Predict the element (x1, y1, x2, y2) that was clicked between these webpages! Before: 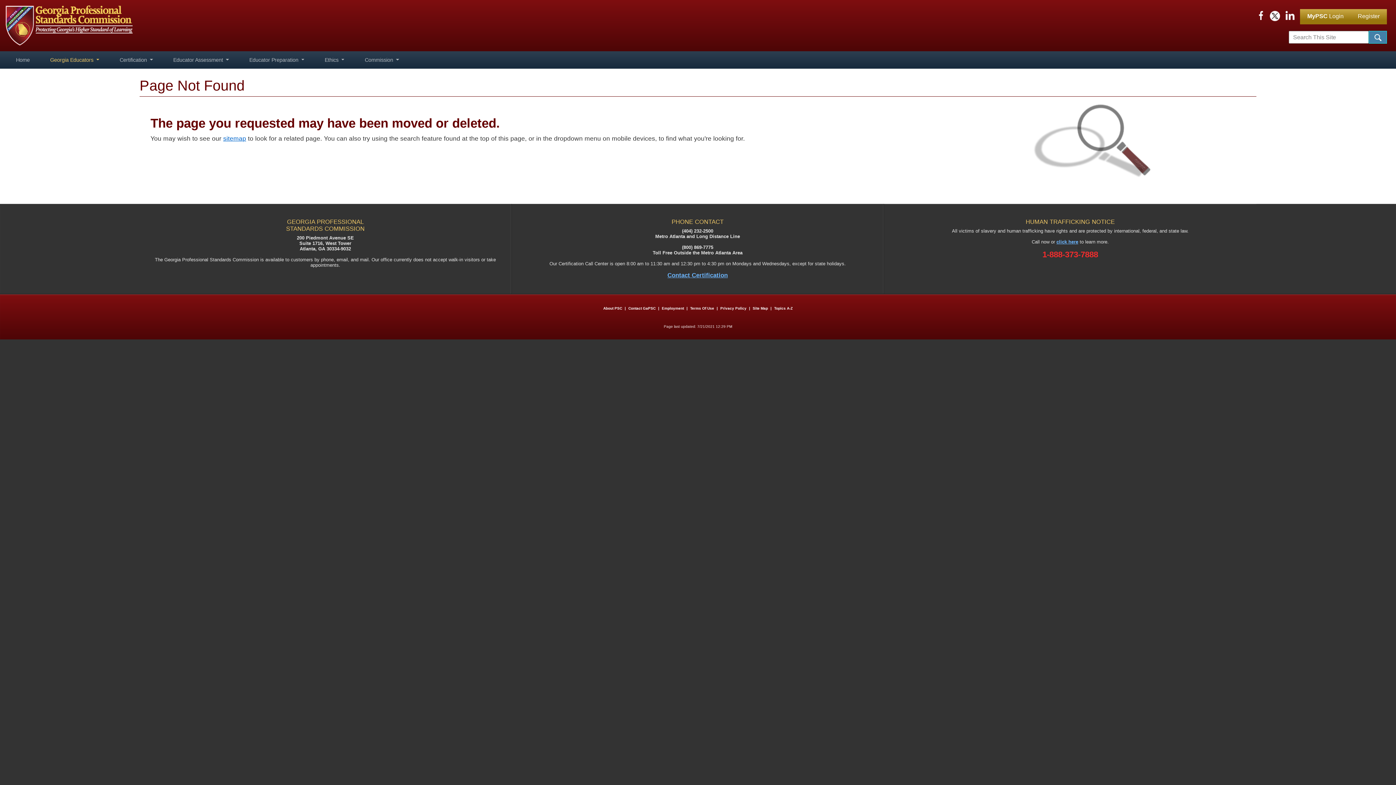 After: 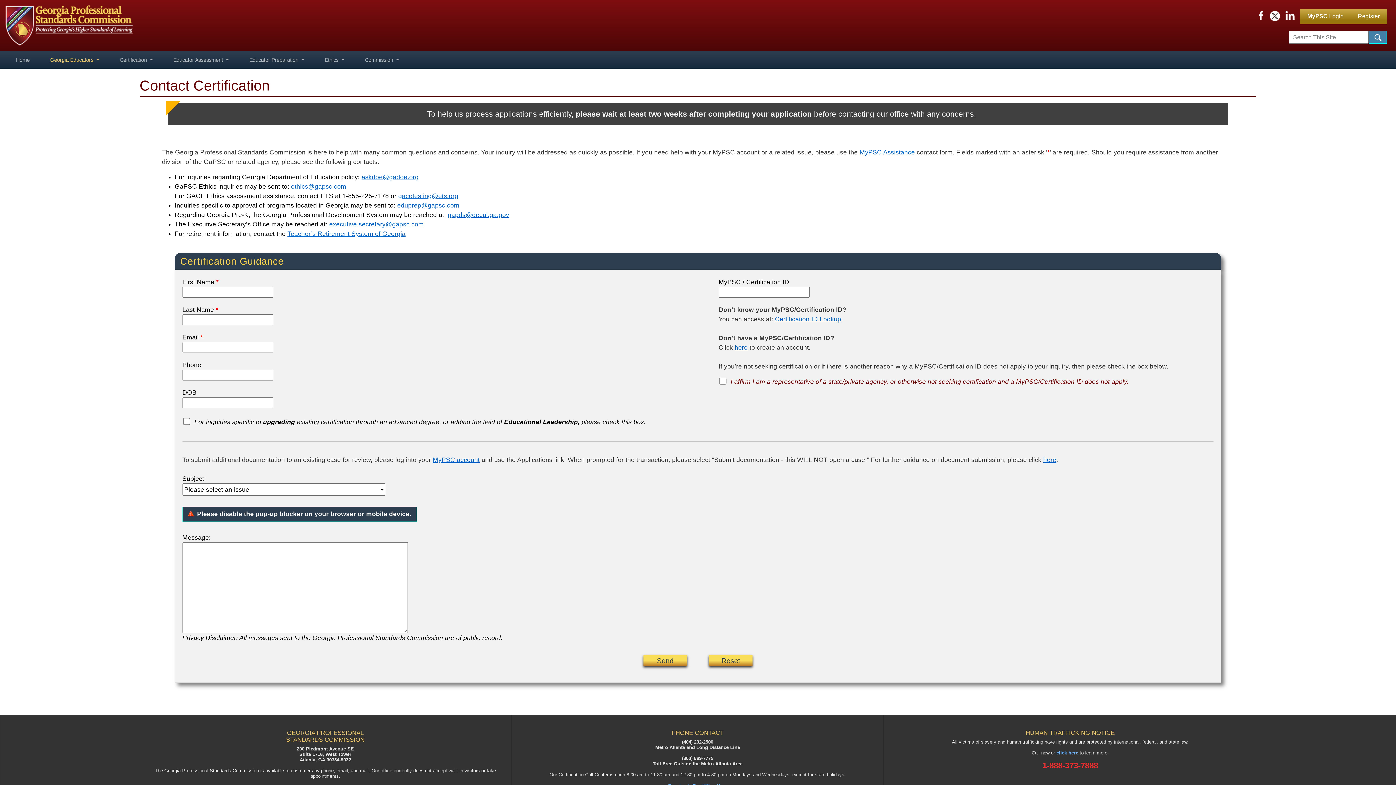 Action: bbox: (667, 271, 728, 278) label: Contact Certification